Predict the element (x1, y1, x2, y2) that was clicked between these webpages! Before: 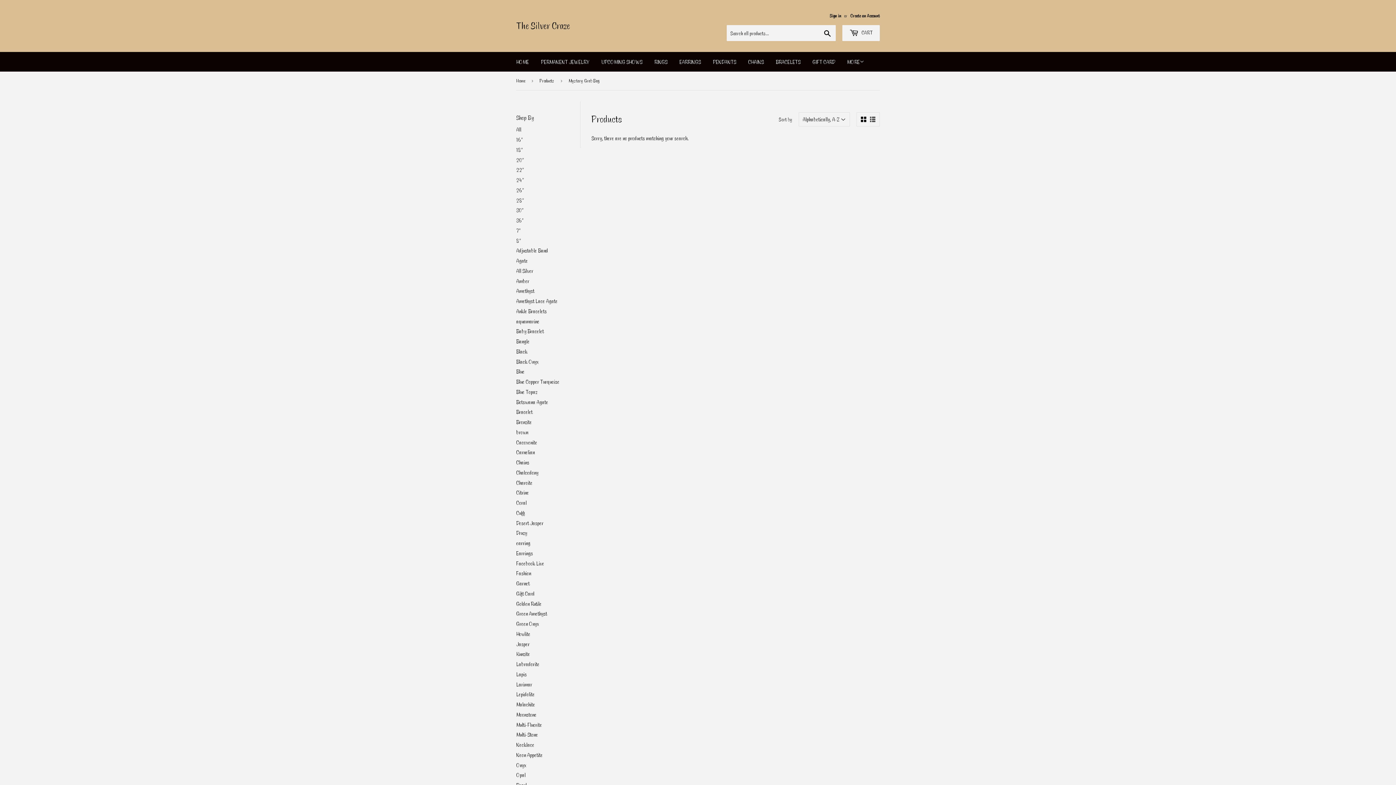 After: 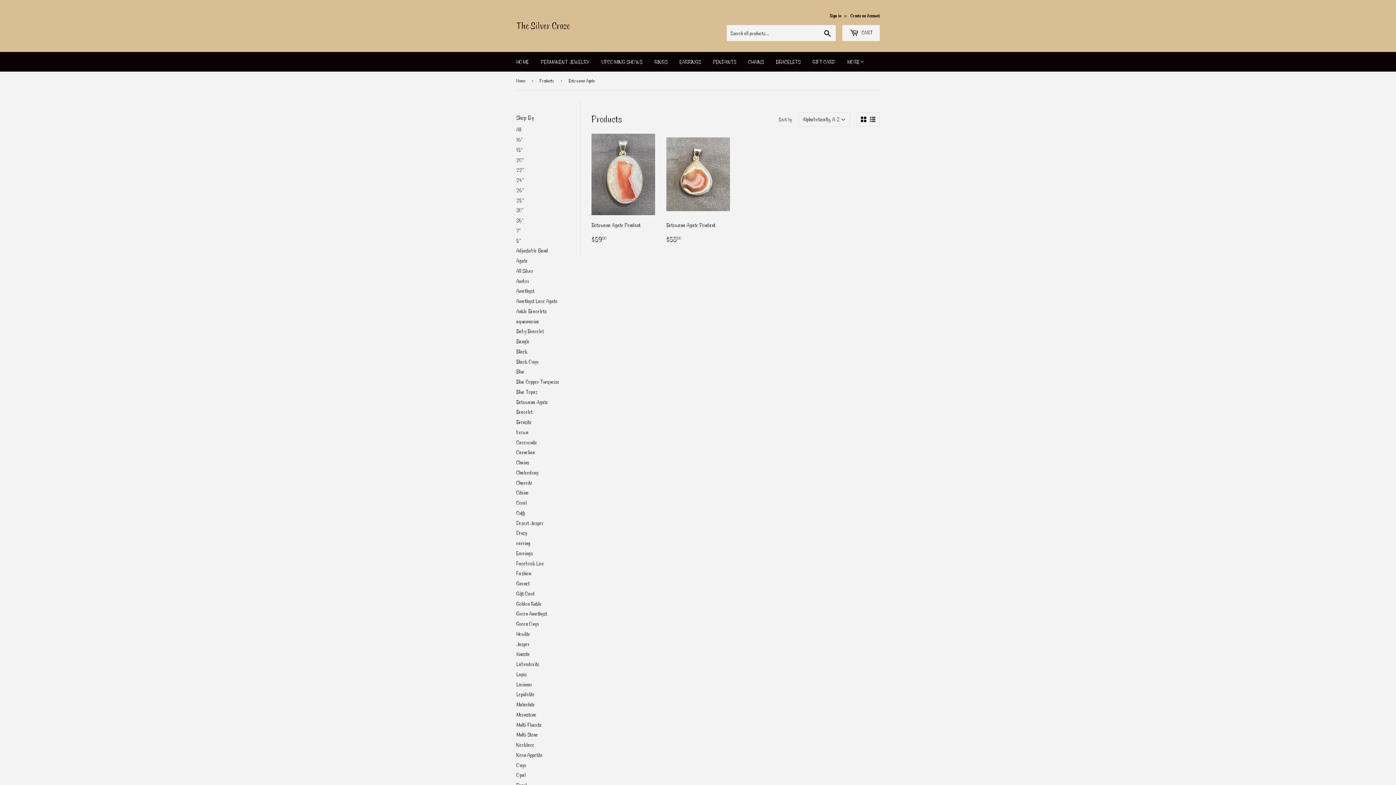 Action: bbox: (516, 398, 548, 405) label: Botswana Agate